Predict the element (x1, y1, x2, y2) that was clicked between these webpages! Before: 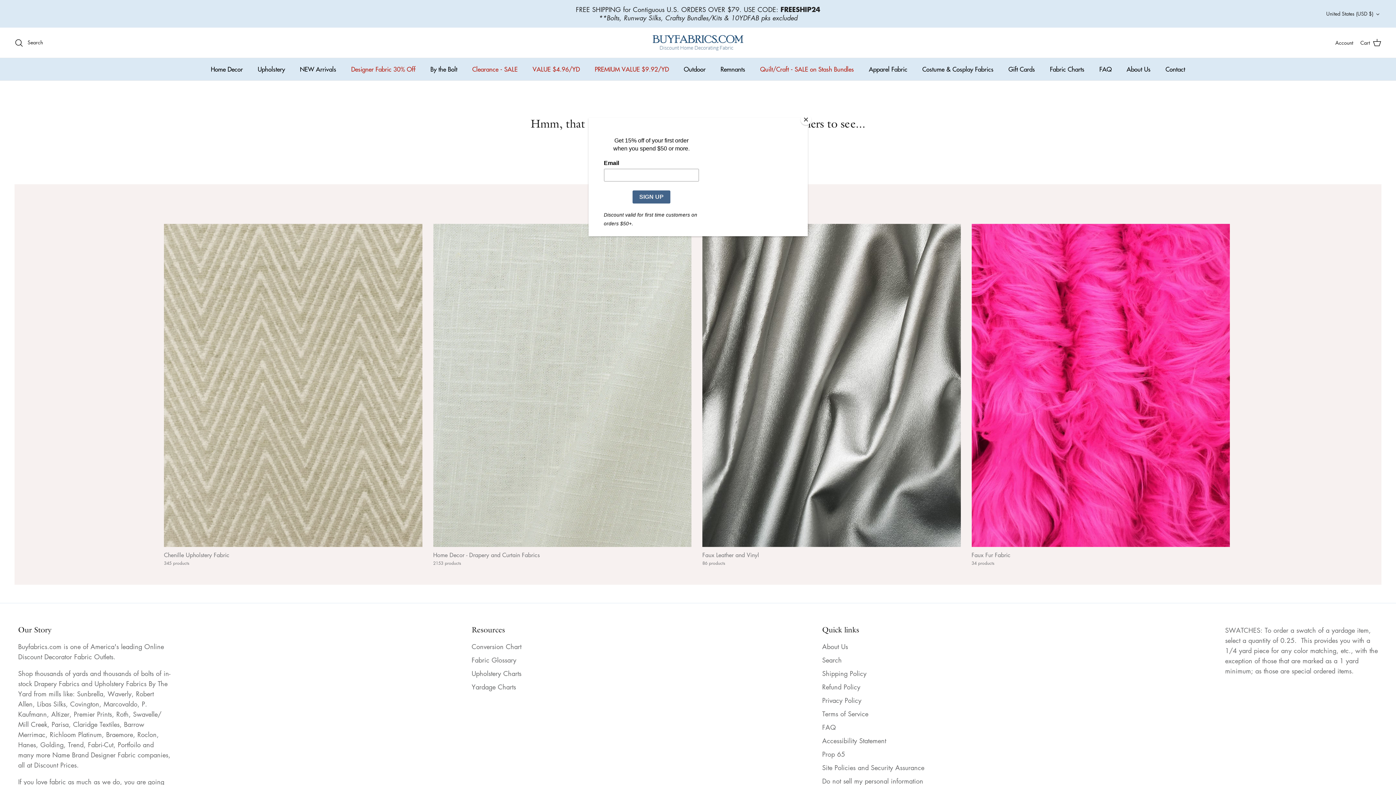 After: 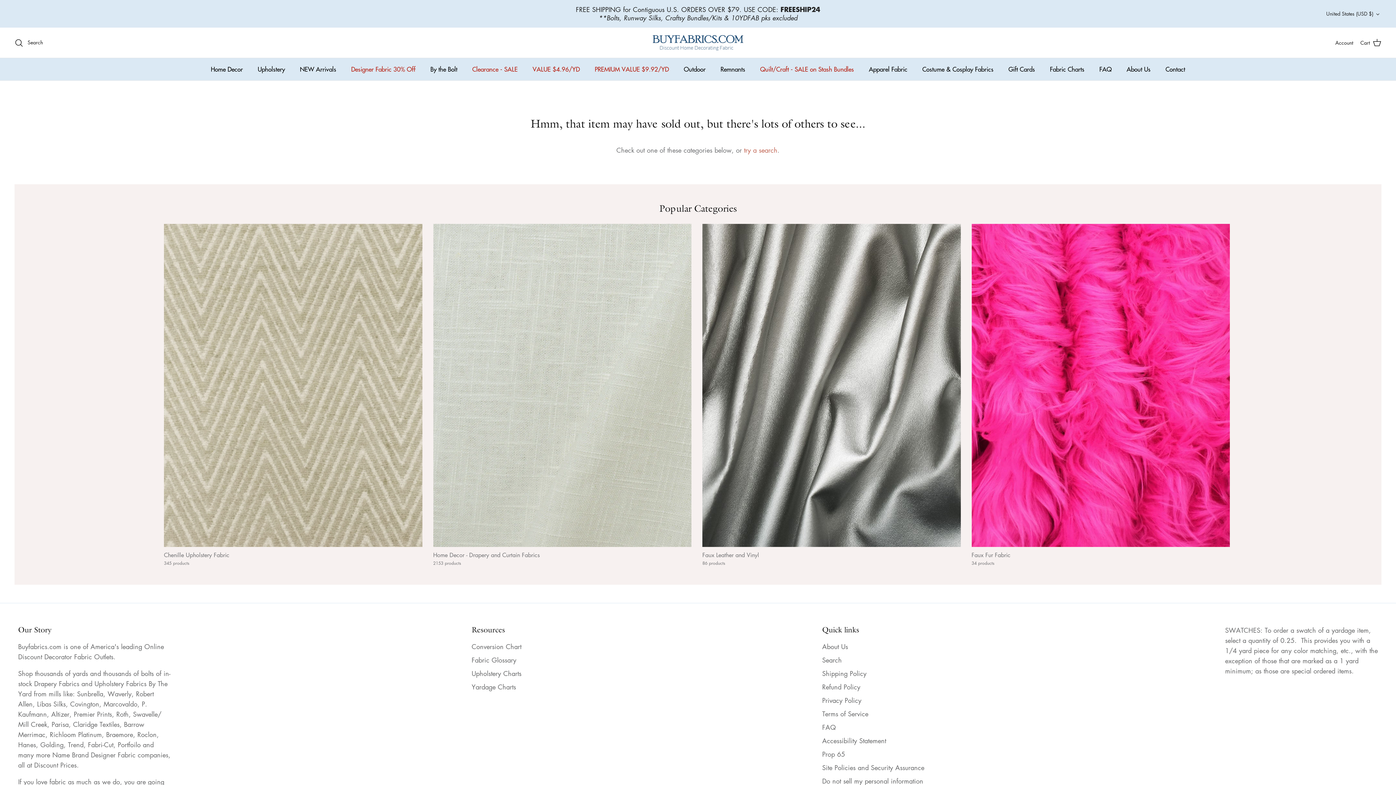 Action: label: Close bbox: (800, 114, 811, 125)